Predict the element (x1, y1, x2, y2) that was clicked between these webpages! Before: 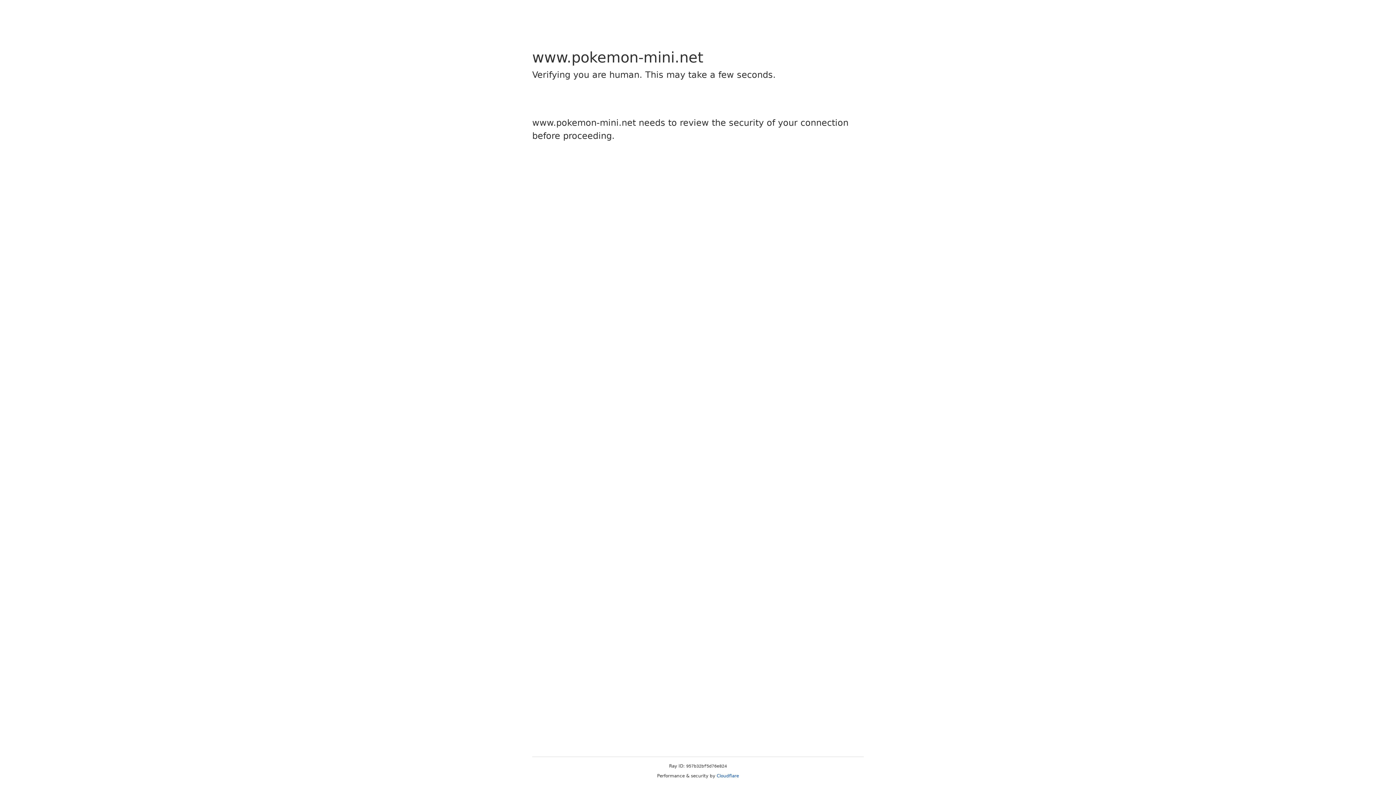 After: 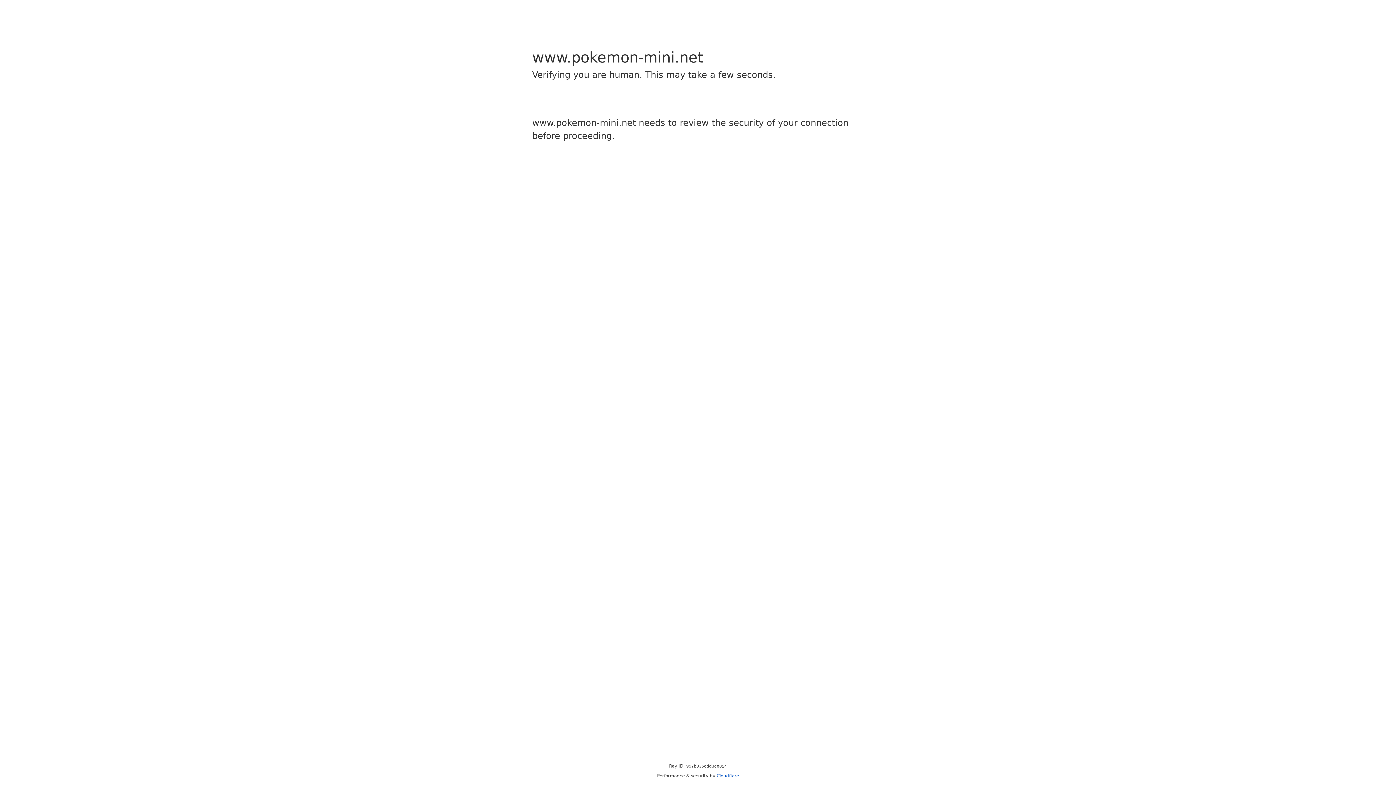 Action: bbox: (716, 773, 739, 778) label: Cloudflare